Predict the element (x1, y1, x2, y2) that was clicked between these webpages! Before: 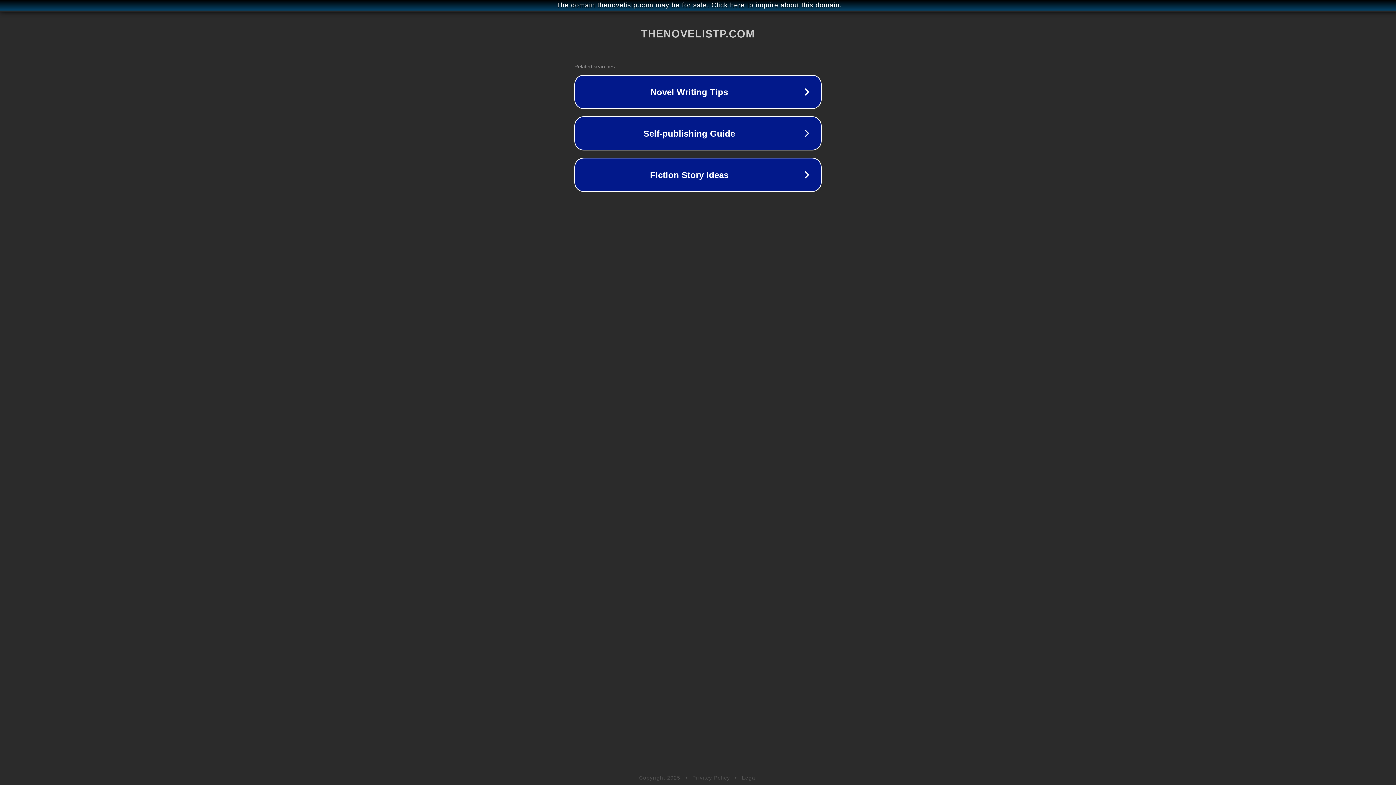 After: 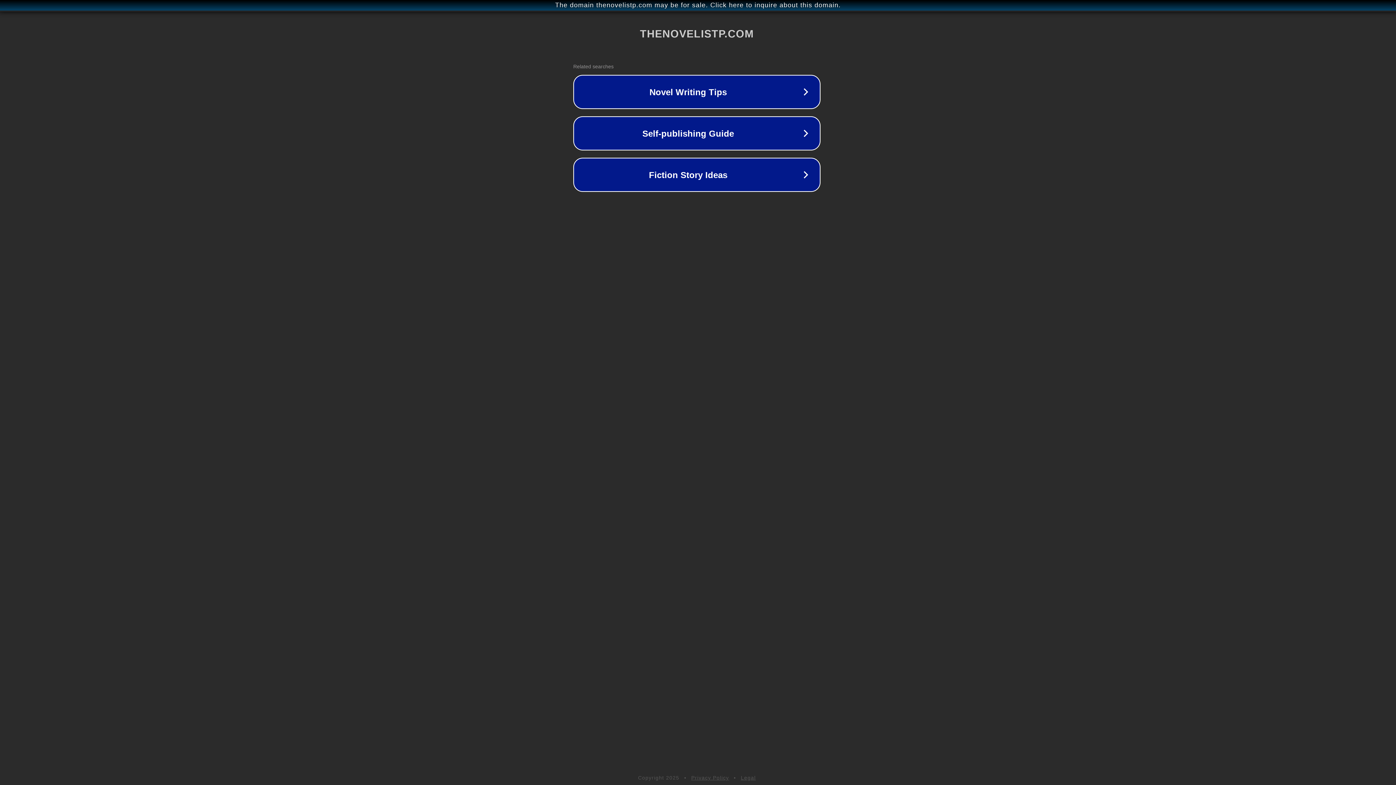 Action: label: The domain thenovelistp.com may be for sale. Click here to inquire about this domain. bbox: (1, 1, 1397, 9)